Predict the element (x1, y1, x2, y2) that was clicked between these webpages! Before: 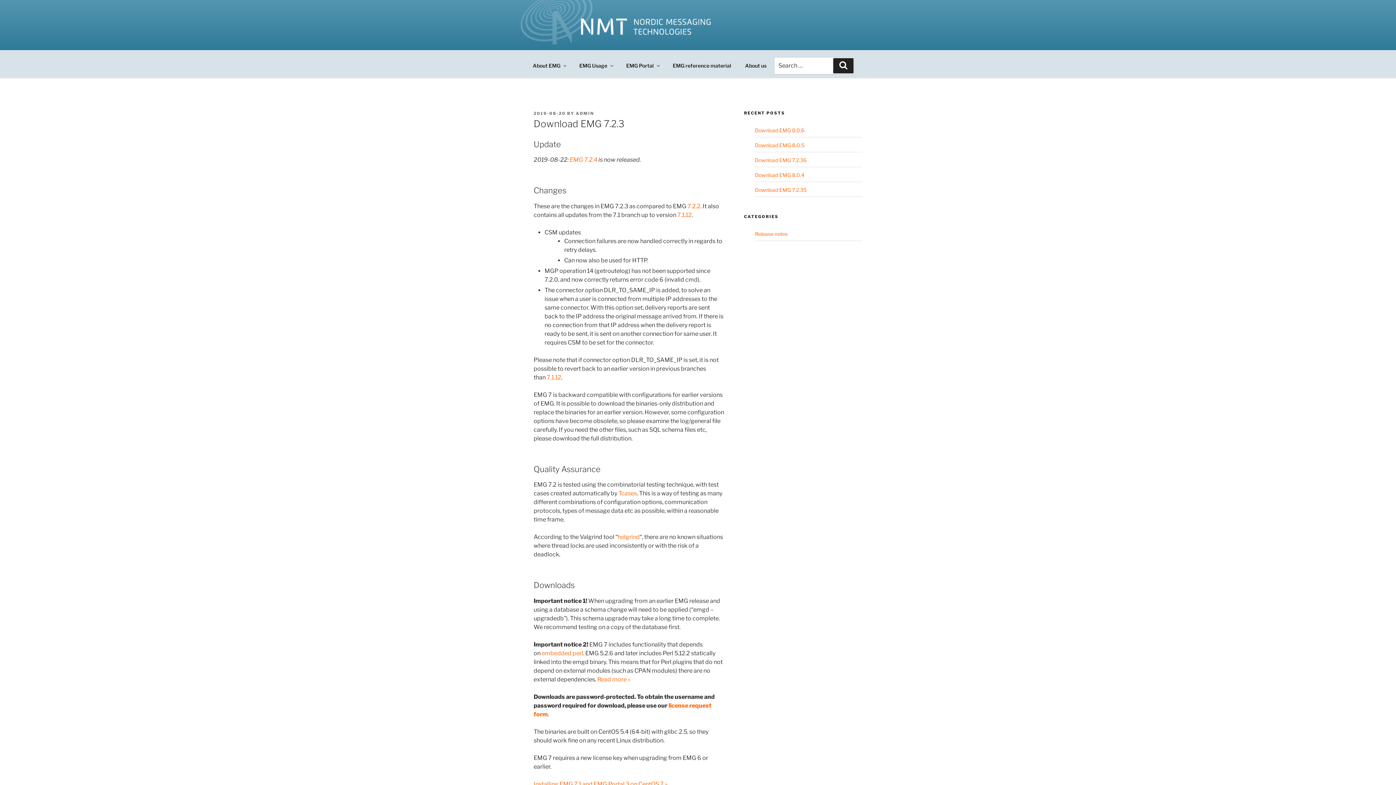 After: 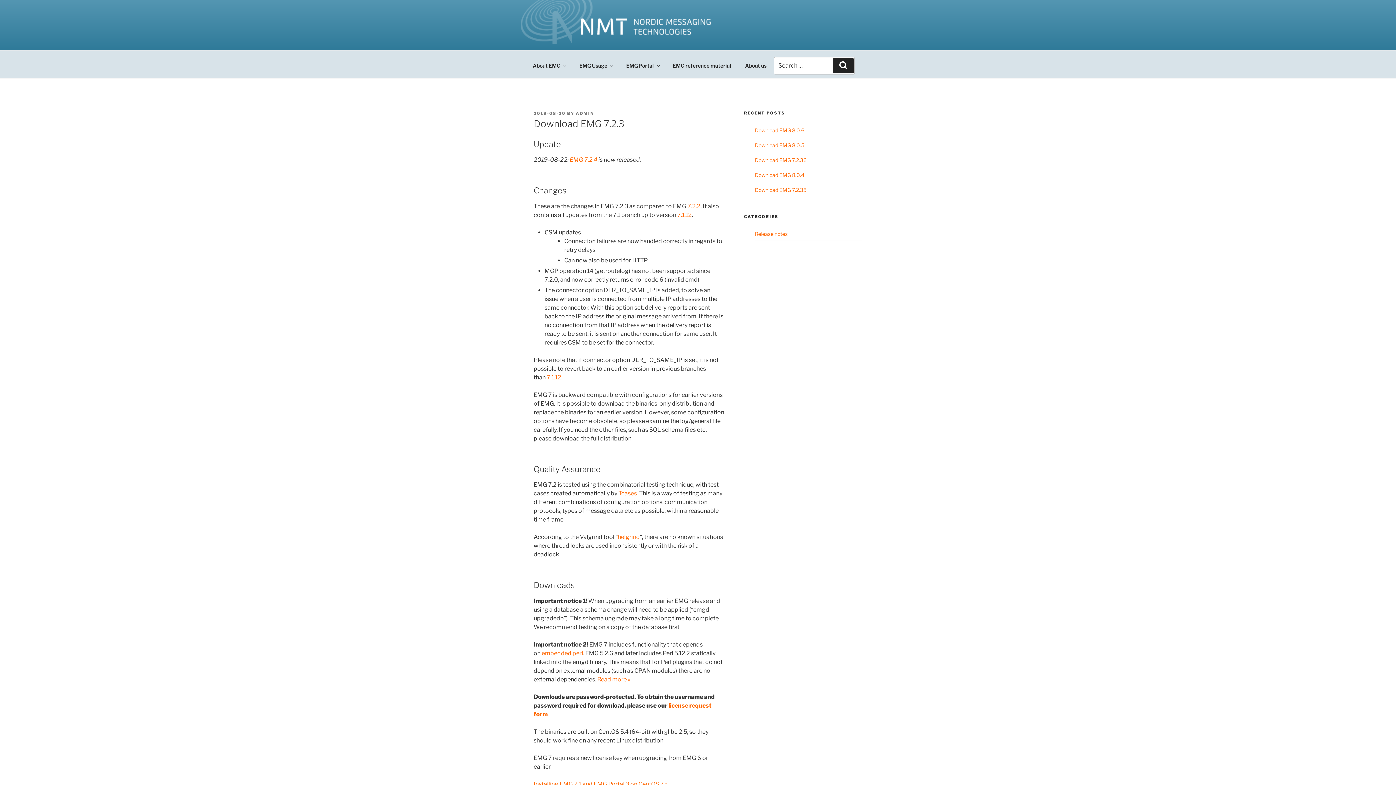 Action: label: 2019-08-20 bbox: (533, 111, 565, 116)